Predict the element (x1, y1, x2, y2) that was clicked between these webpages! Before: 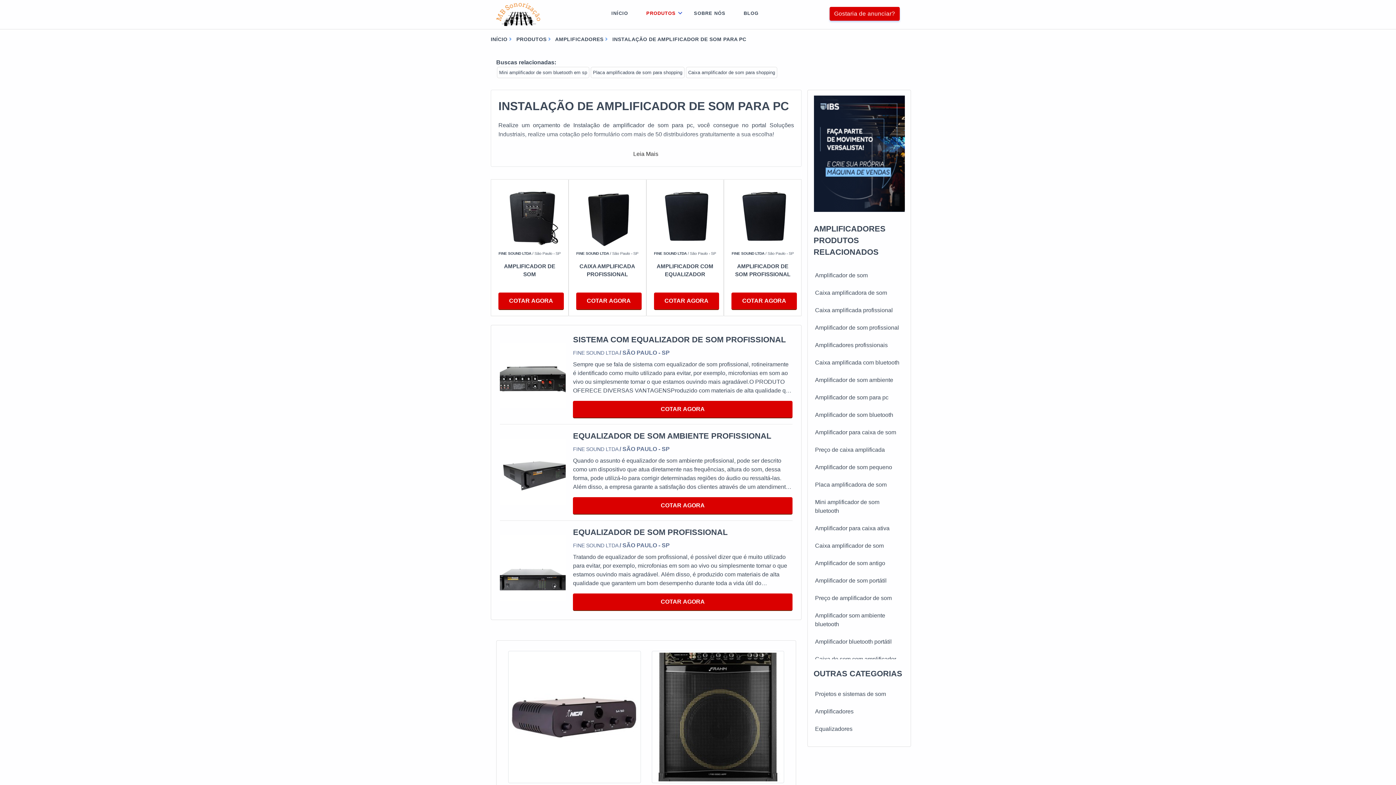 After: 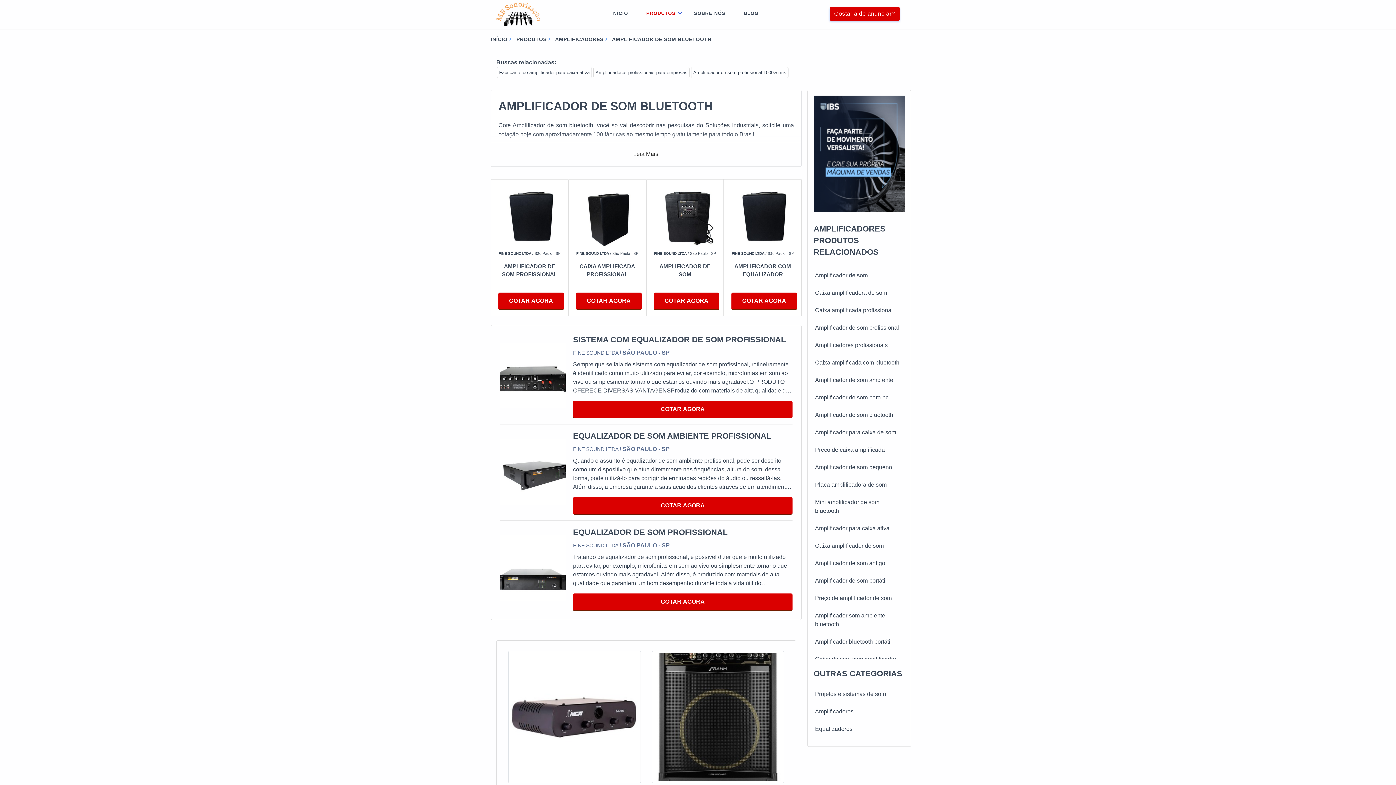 Action: label: Amplificador de som bluetooth bbox: (815, 412, 893, 418)